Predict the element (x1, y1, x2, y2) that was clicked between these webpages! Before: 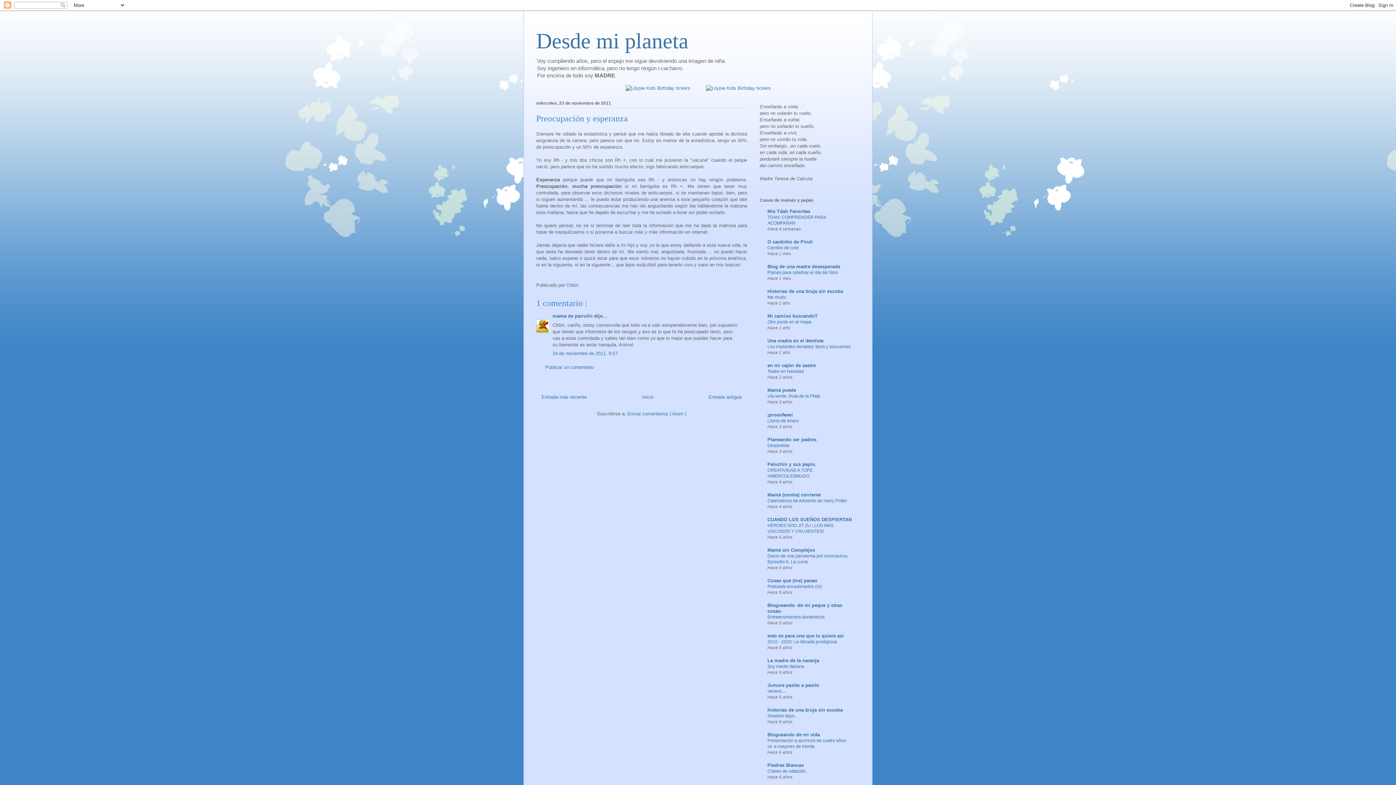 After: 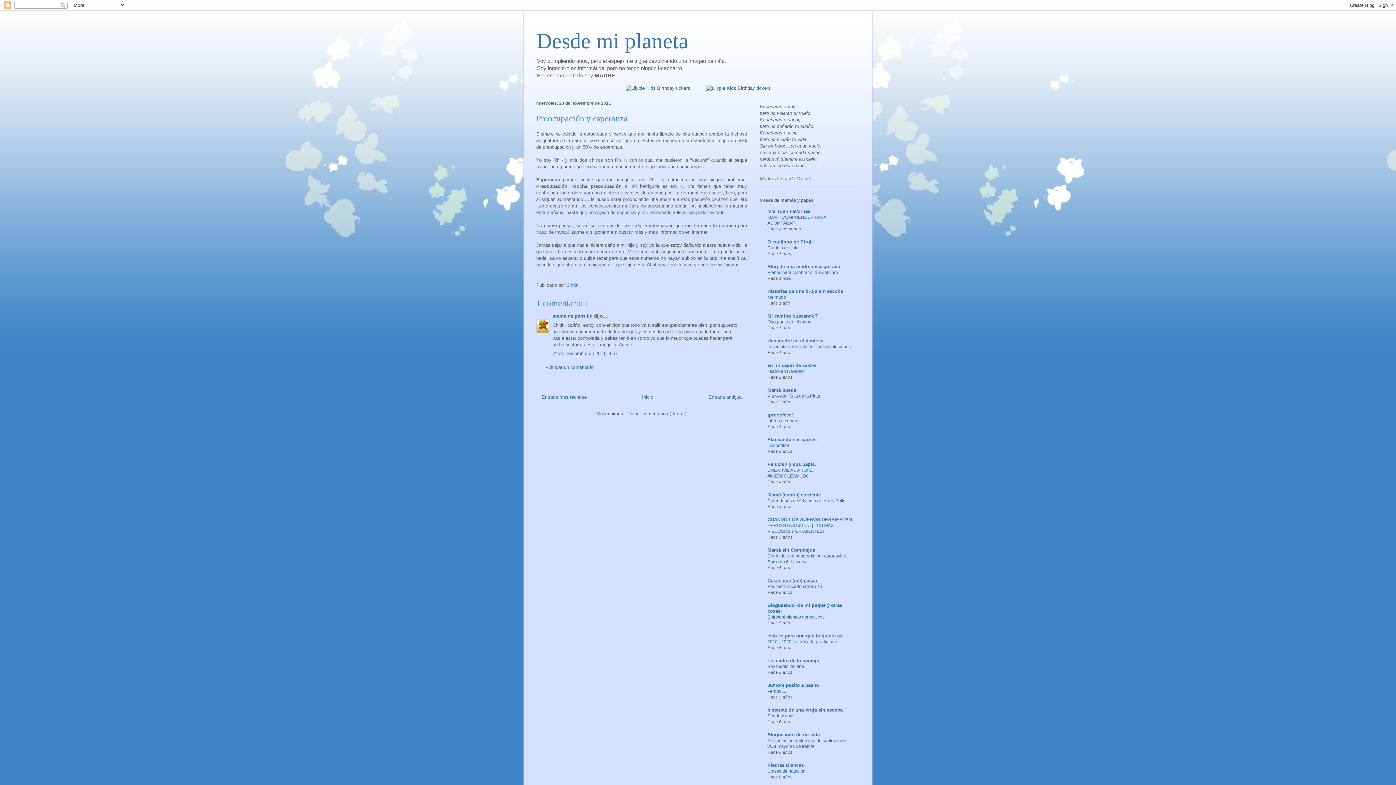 Action: label: Cosas que (me) pasan bbox: (767, 578, 817, 583)